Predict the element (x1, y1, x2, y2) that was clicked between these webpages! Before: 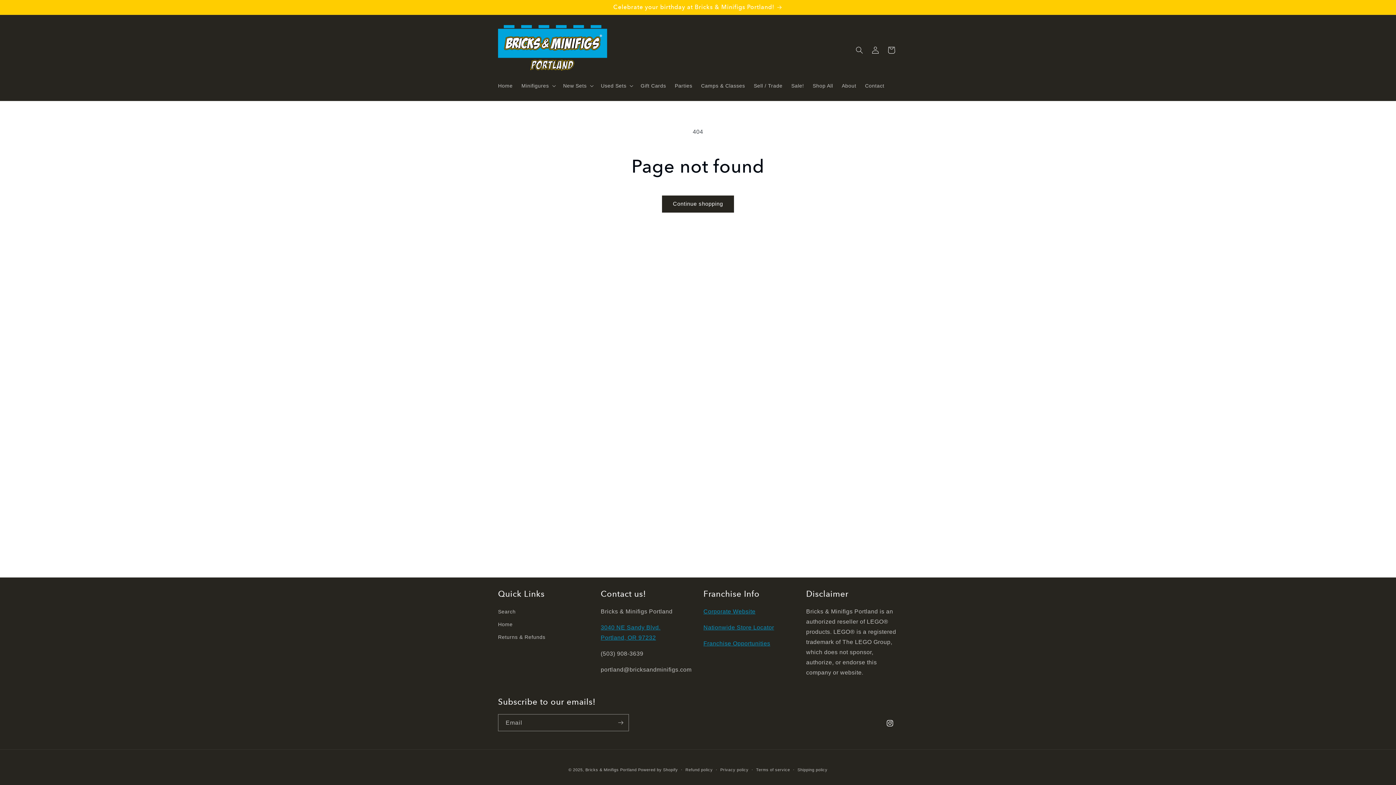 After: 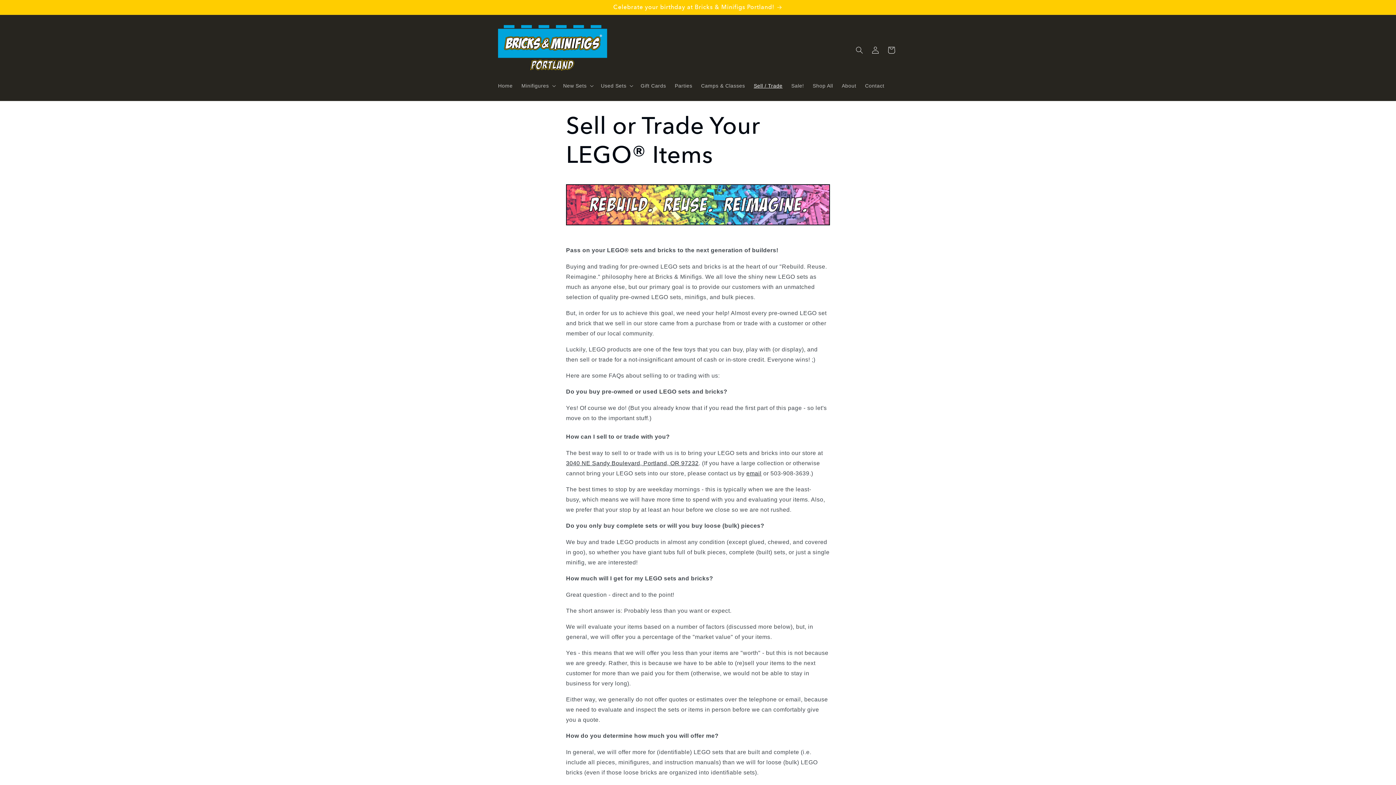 Action: bbox: (749, 78, 787, 93) label: Sell / Trade